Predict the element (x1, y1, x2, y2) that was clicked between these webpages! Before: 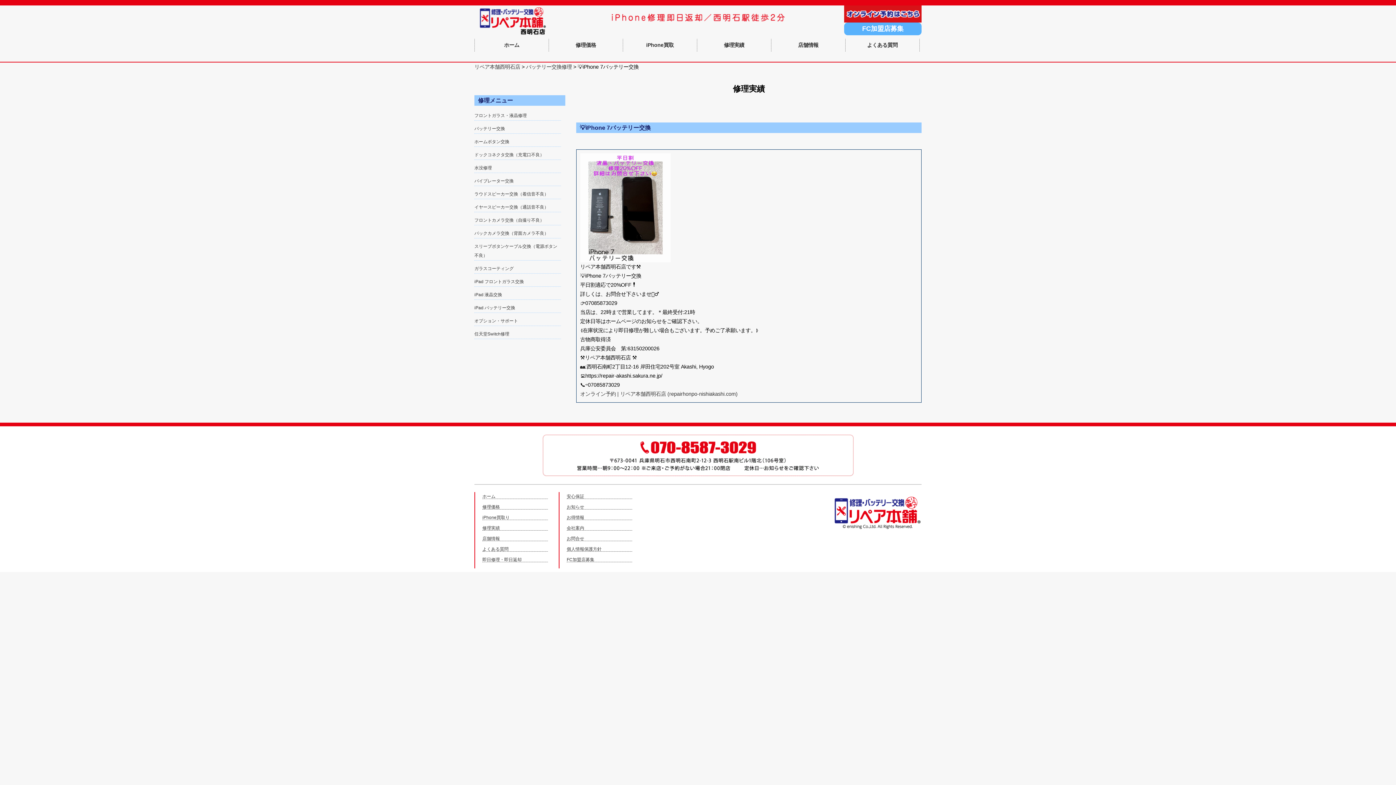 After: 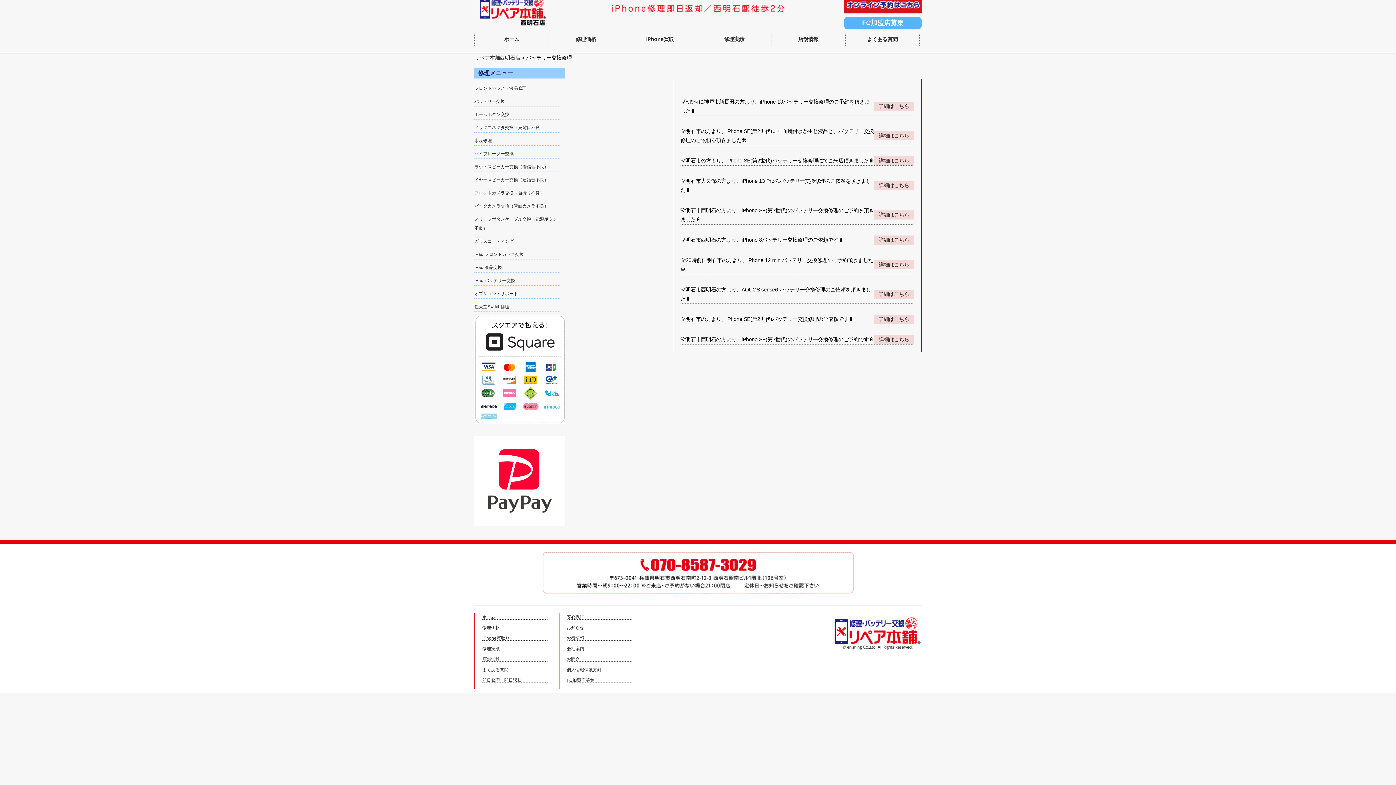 Action: bbox: (526, 64, 572, 69) label: バッテリー交換修理